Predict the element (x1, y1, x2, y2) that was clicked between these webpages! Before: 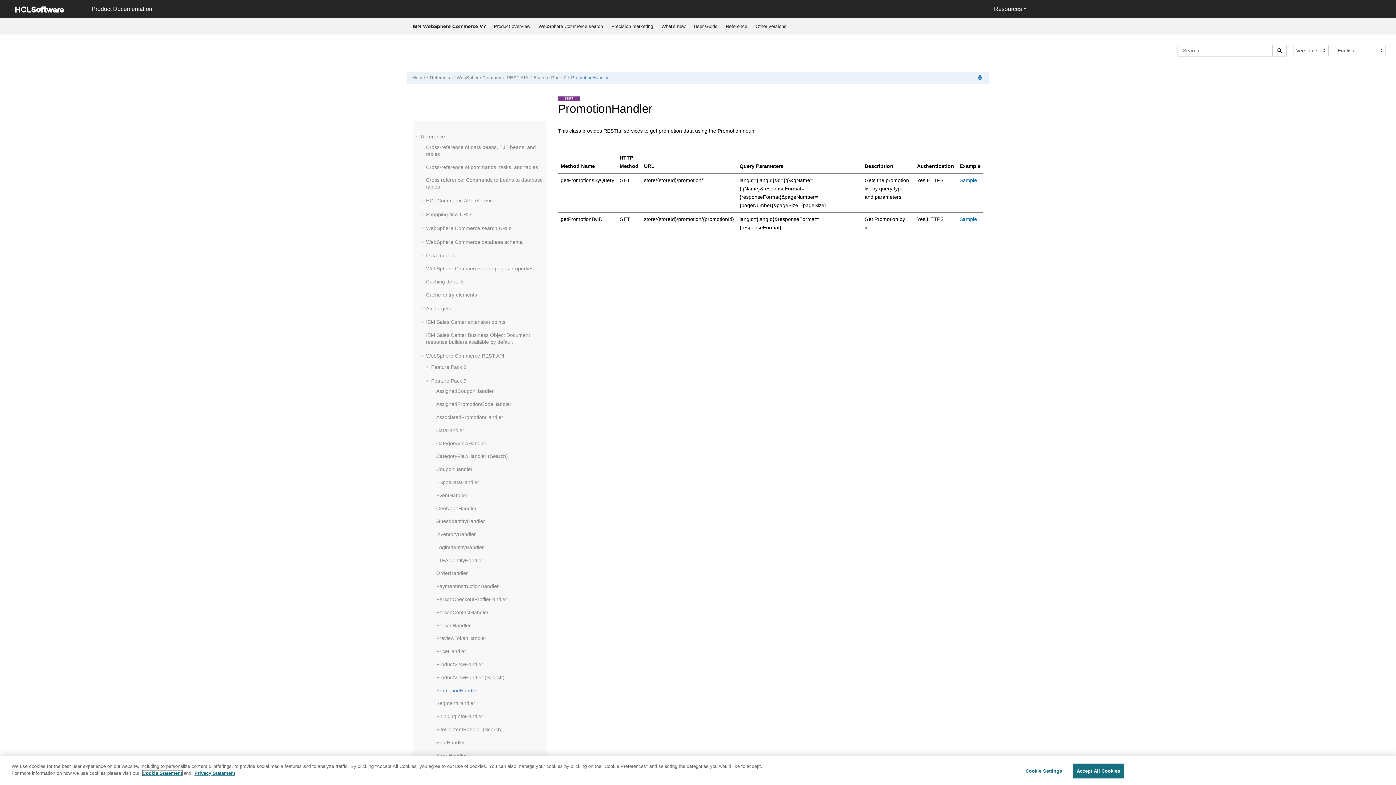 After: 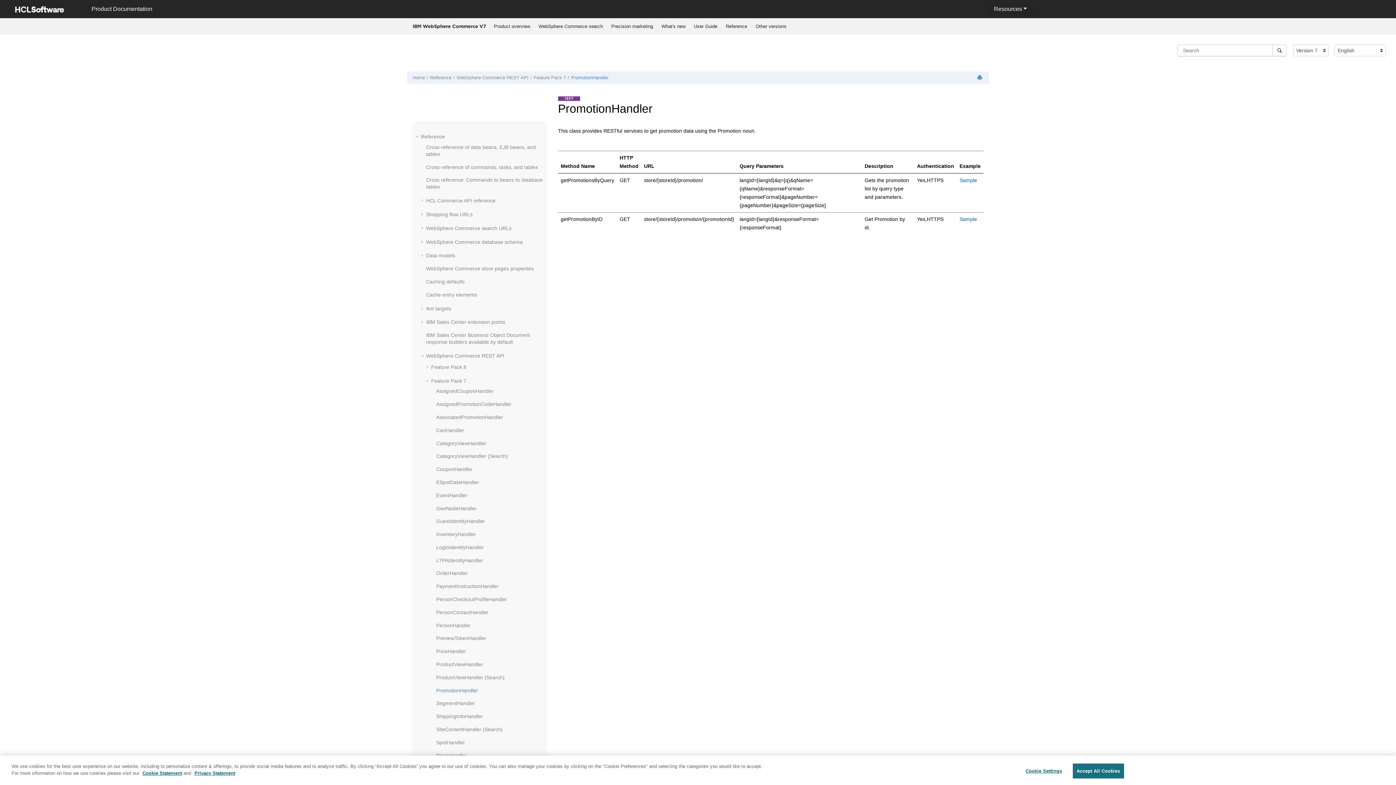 Action: bbox: (430, 739, 436, 746)